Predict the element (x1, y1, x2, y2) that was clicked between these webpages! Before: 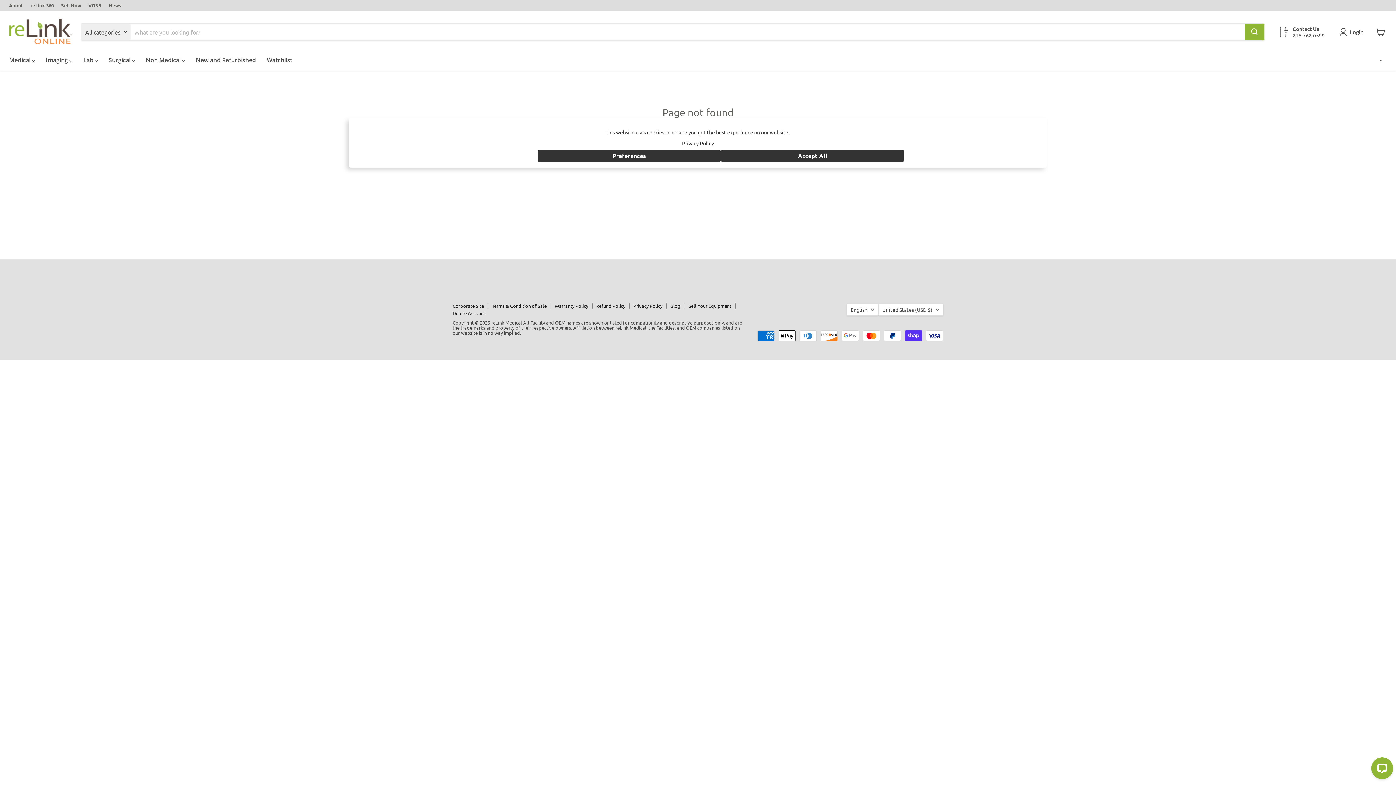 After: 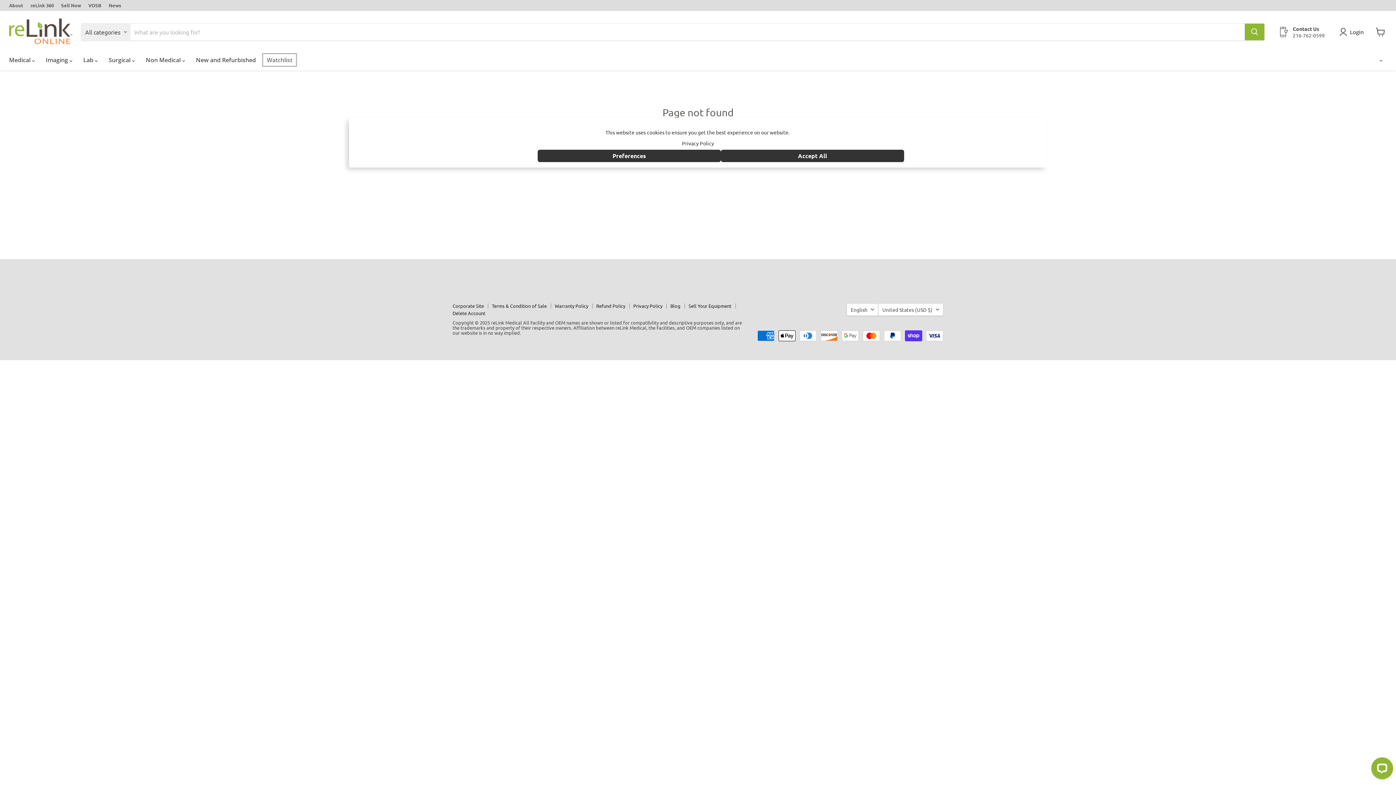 Action: bbox: (261, 52, 297, 67) label: Watchlist